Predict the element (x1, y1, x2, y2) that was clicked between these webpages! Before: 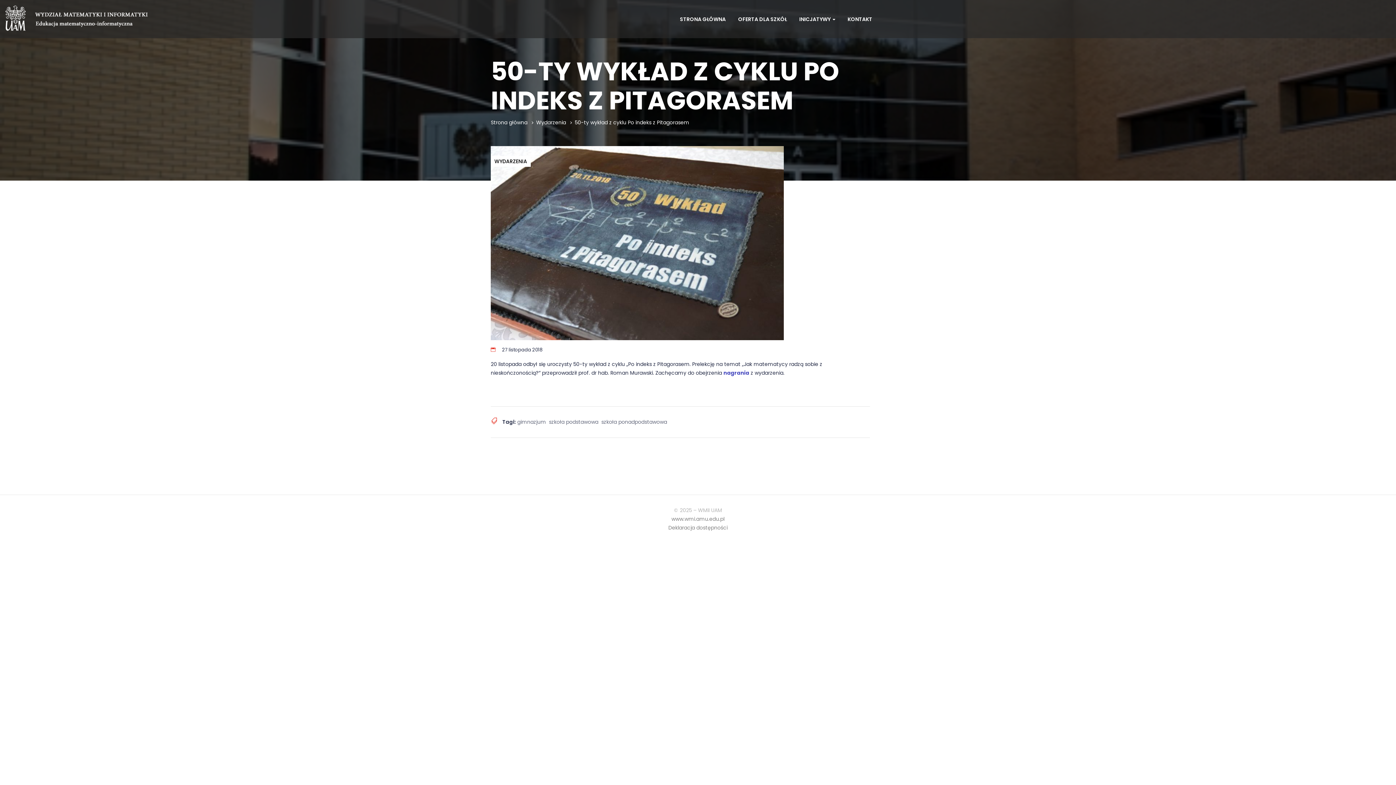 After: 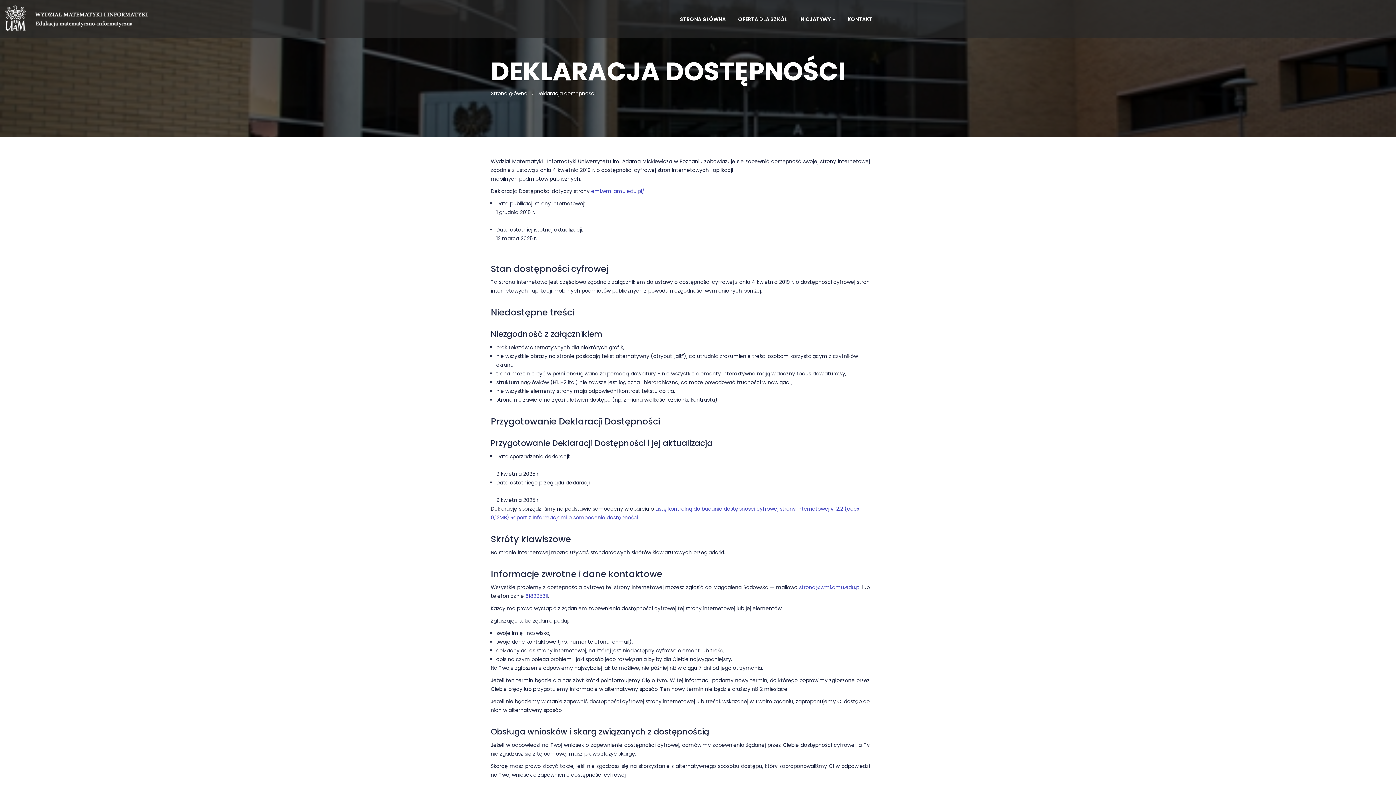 Action: bbox: (668, 524, 727, 531) label: Deklaracja dostępności